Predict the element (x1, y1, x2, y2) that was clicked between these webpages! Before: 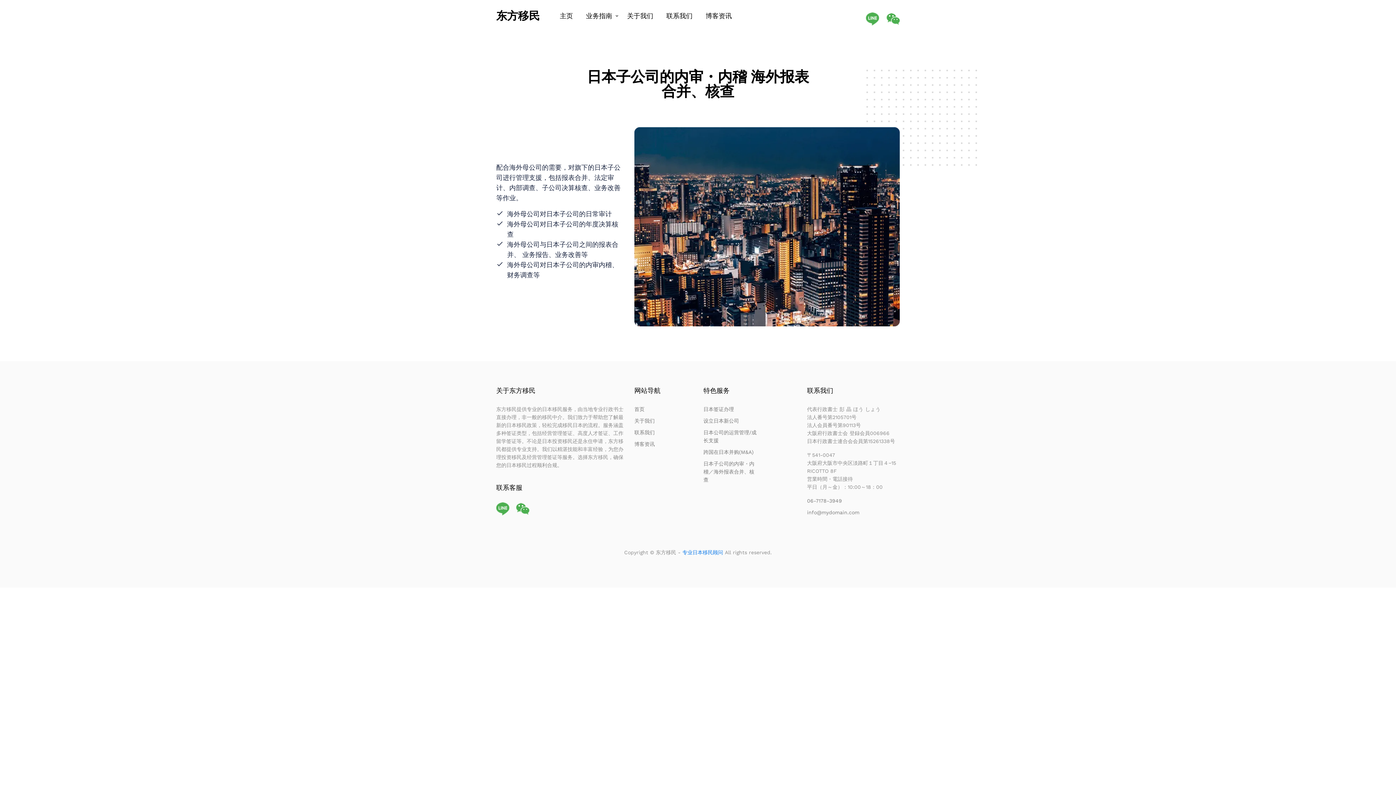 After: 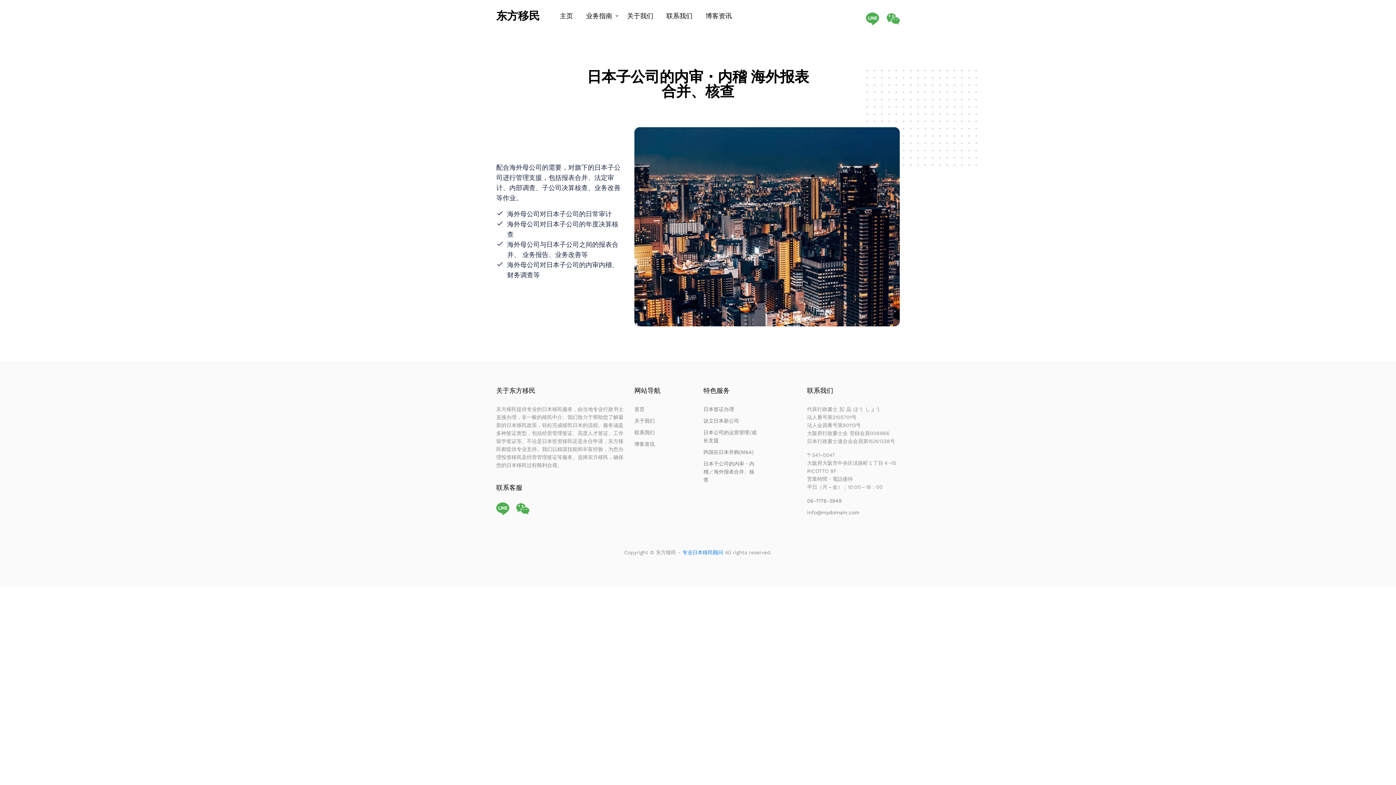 Action: bbox: (807, 508, 859, 516) label: info@mydomain.com